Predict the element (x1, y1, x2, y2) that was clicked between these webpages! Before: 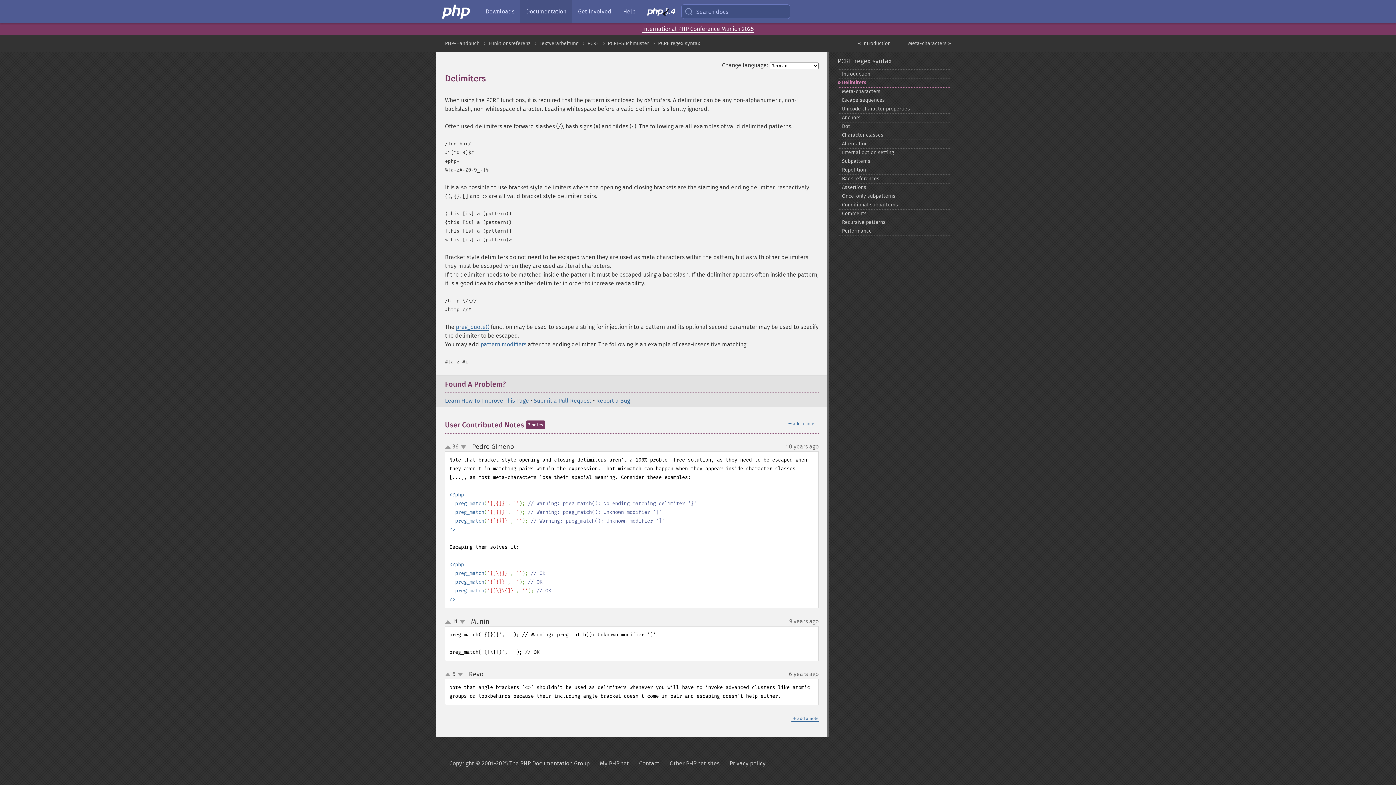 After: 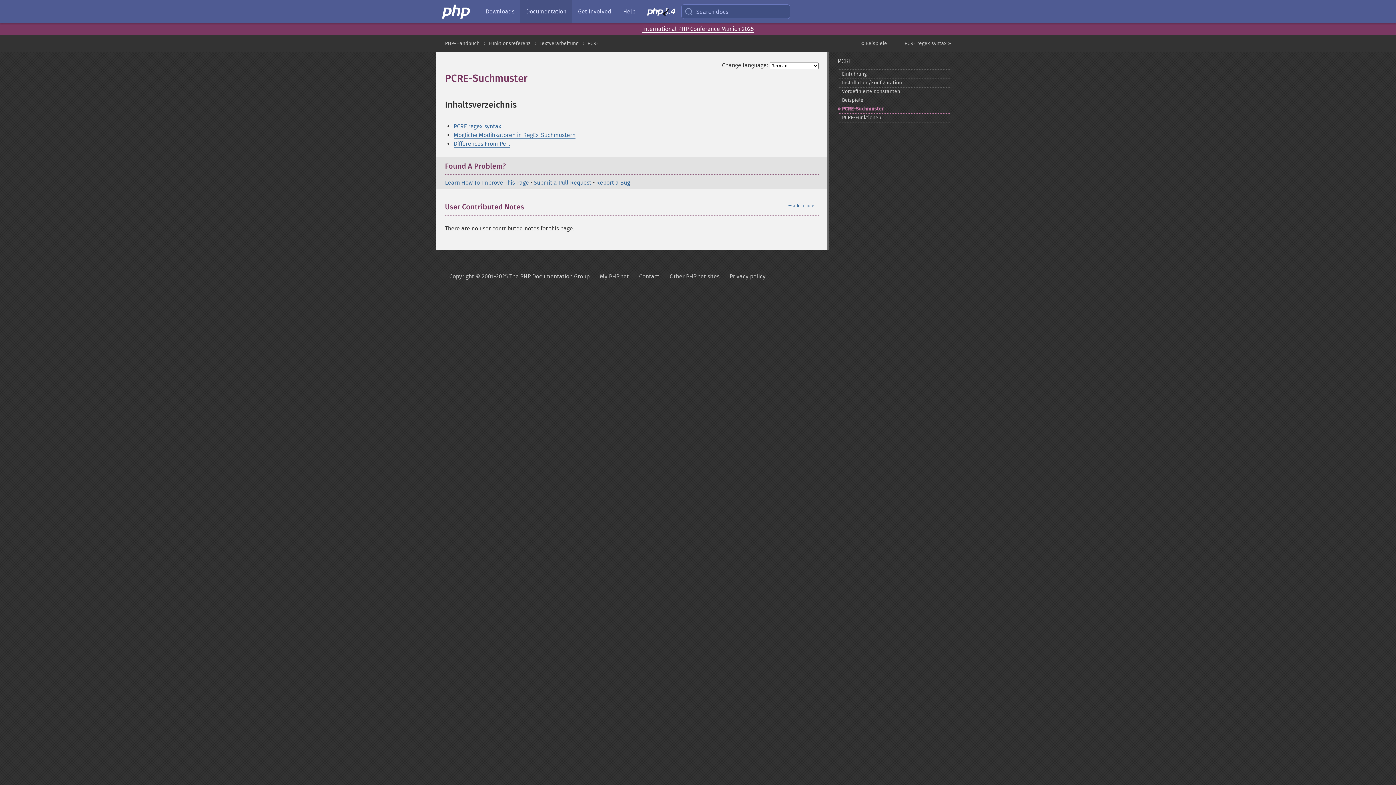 Action: label: PCRE-Suchmuster bbox: (608, 40, 649, 46)